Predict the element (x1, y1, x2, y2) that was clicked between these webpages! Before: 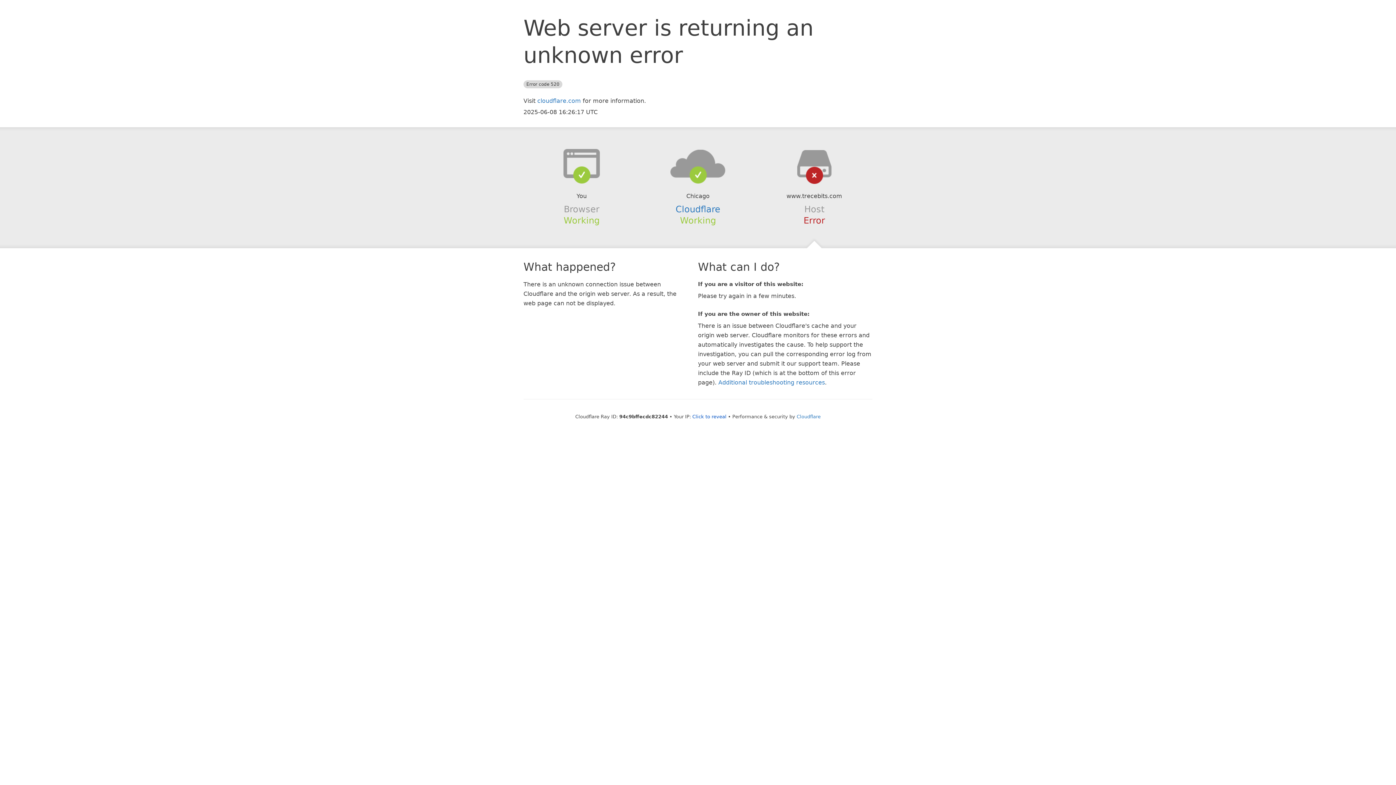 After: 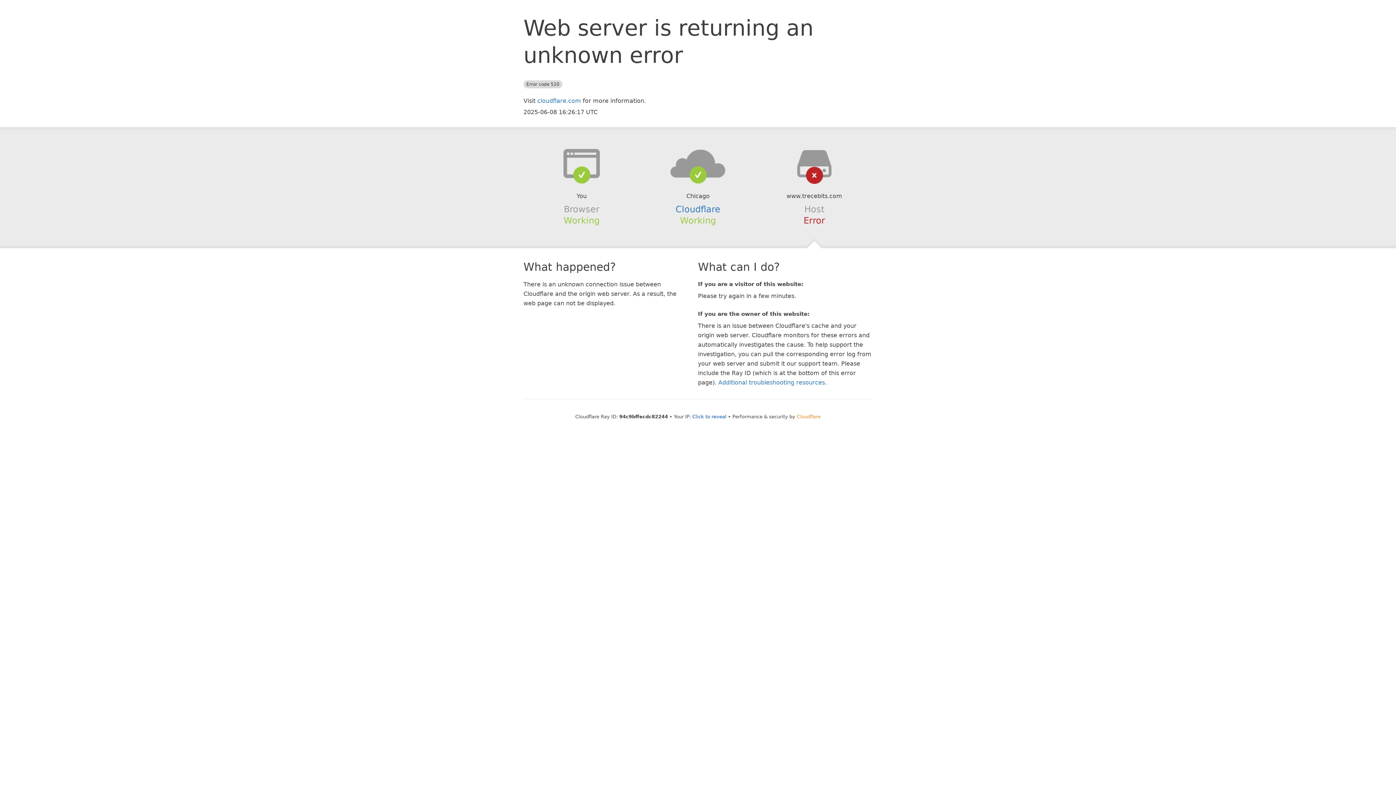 Action: label: Cloudflare bbox: (796, 414, 820, 419)